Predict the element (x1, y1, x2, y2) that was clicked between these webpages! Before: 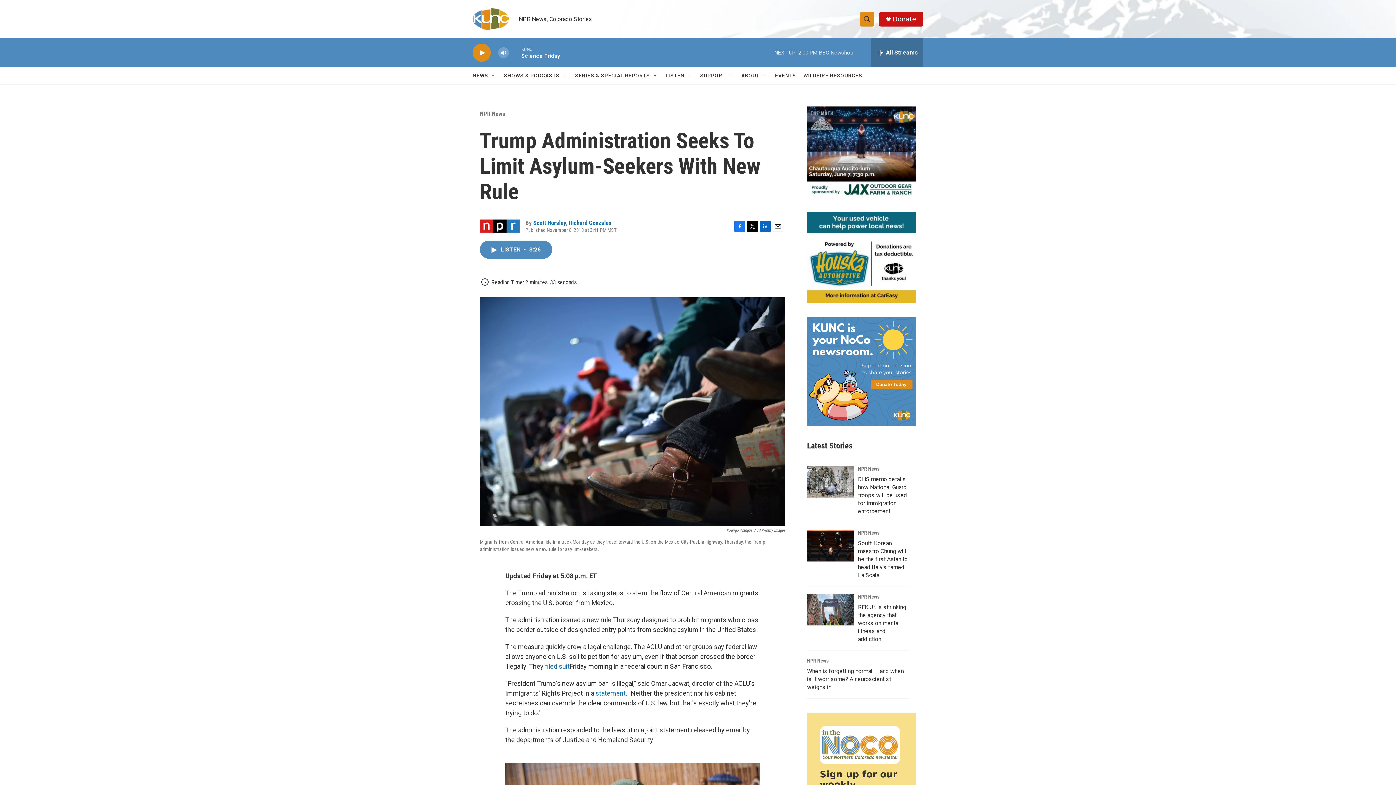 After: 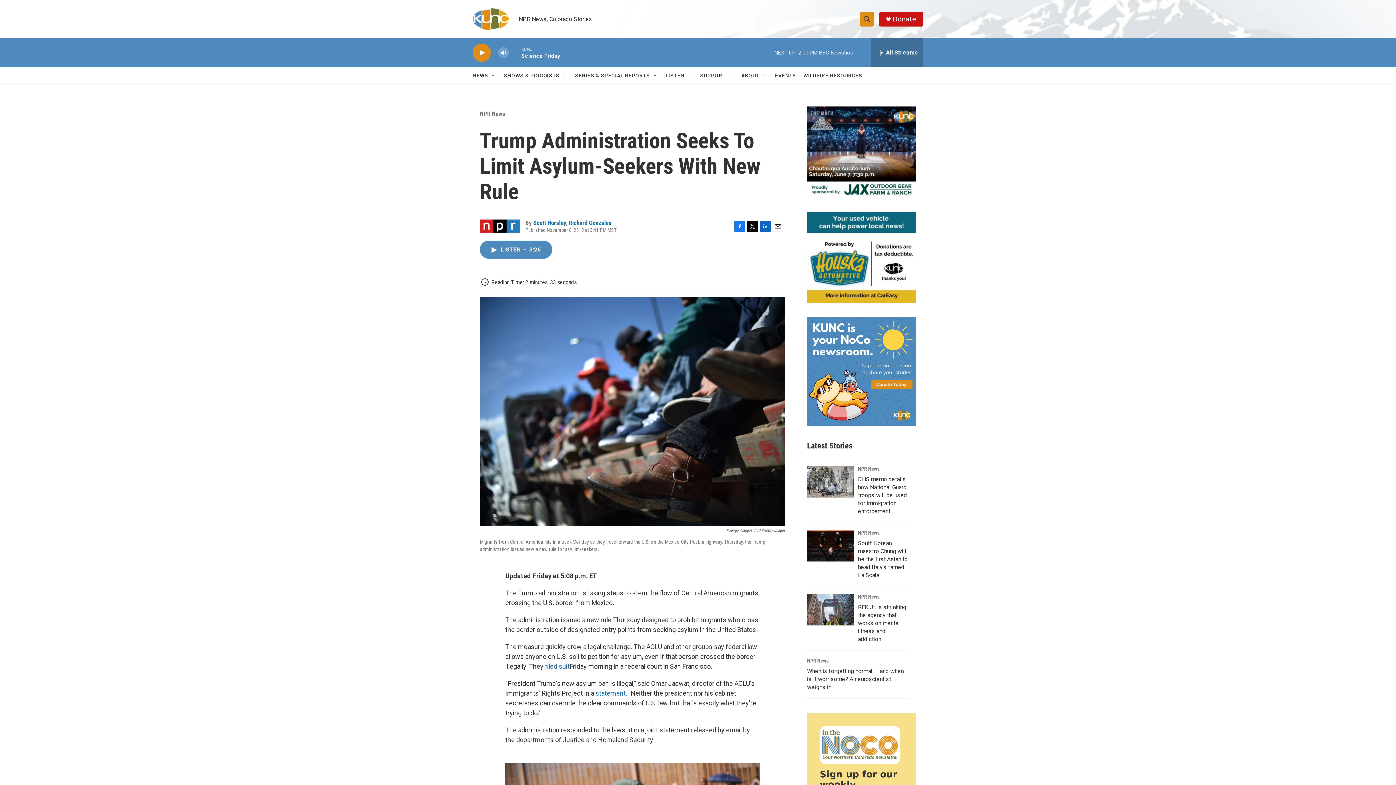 Action: bbox: (807, 332, 916, 441)